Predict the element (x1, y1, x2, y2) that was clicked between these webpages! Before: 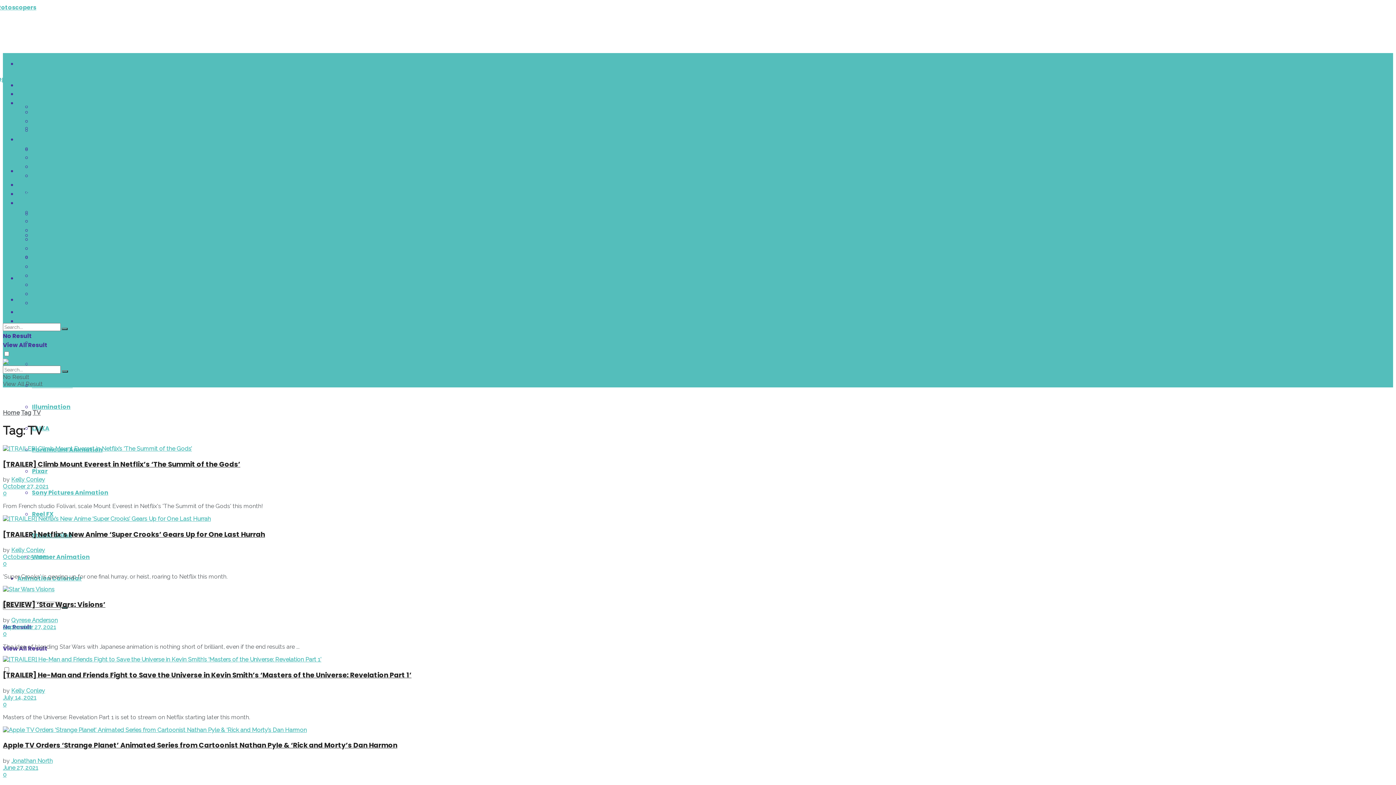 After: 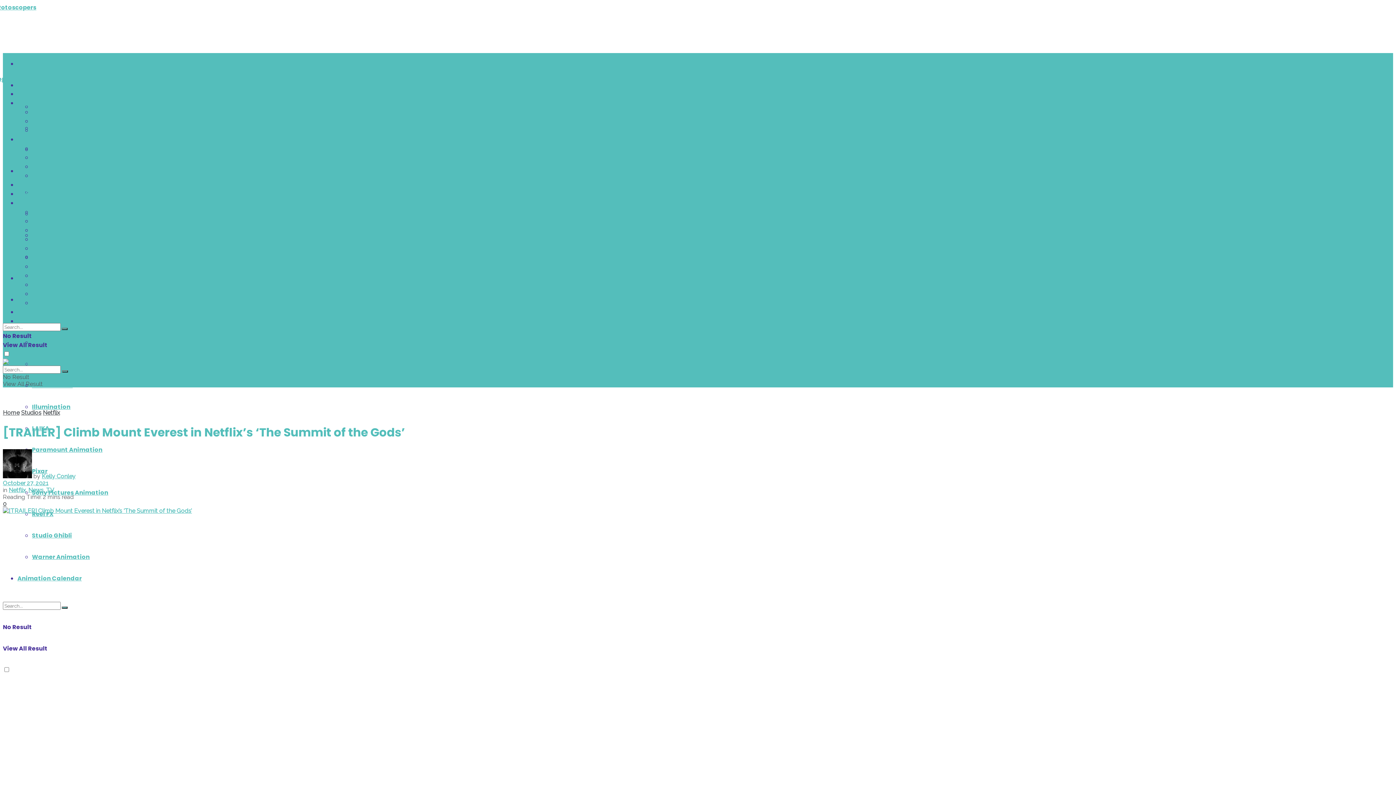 Action: bbox: (2, 445, 1393, 452) label: Read article: [TRAILER] Climb Mount Everest in Netflix’s ‘The Summit of the Gods’